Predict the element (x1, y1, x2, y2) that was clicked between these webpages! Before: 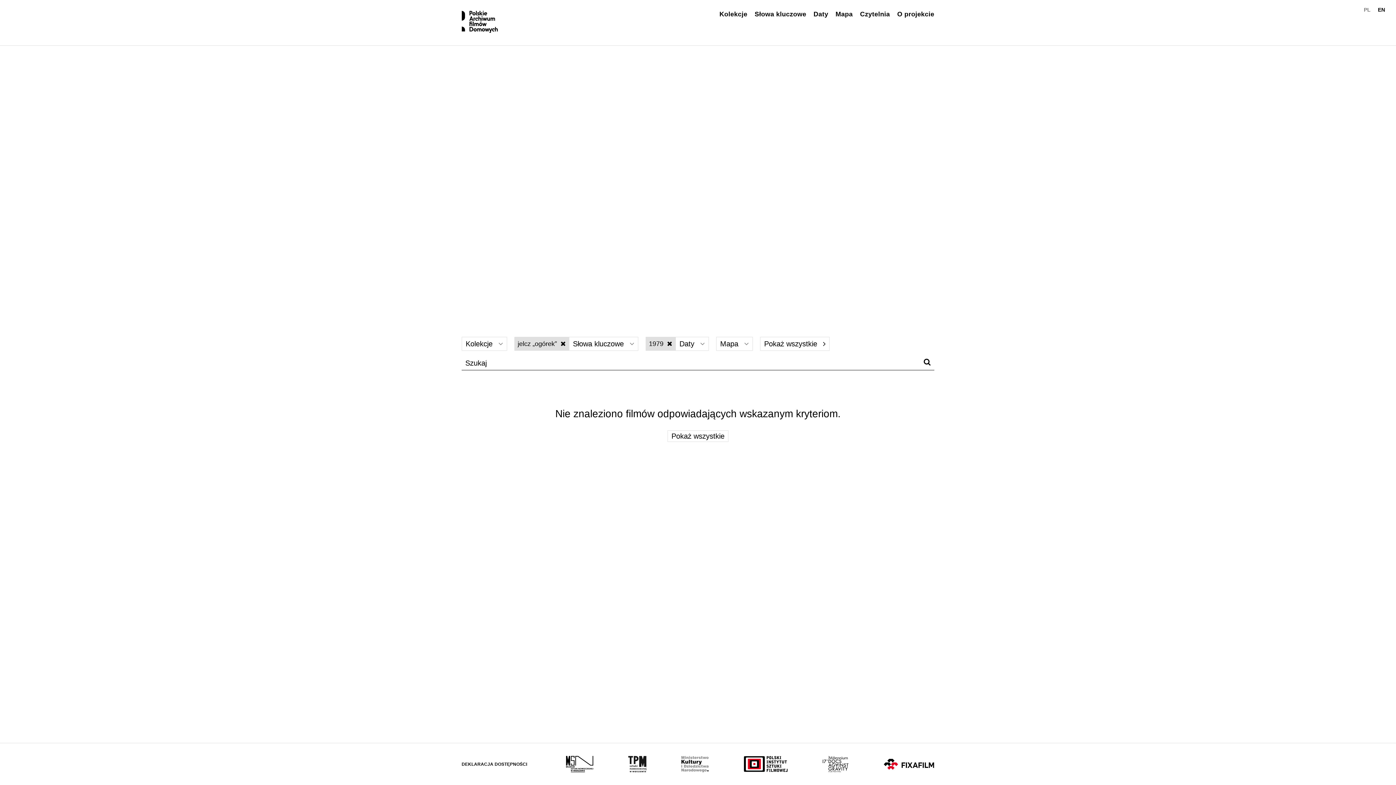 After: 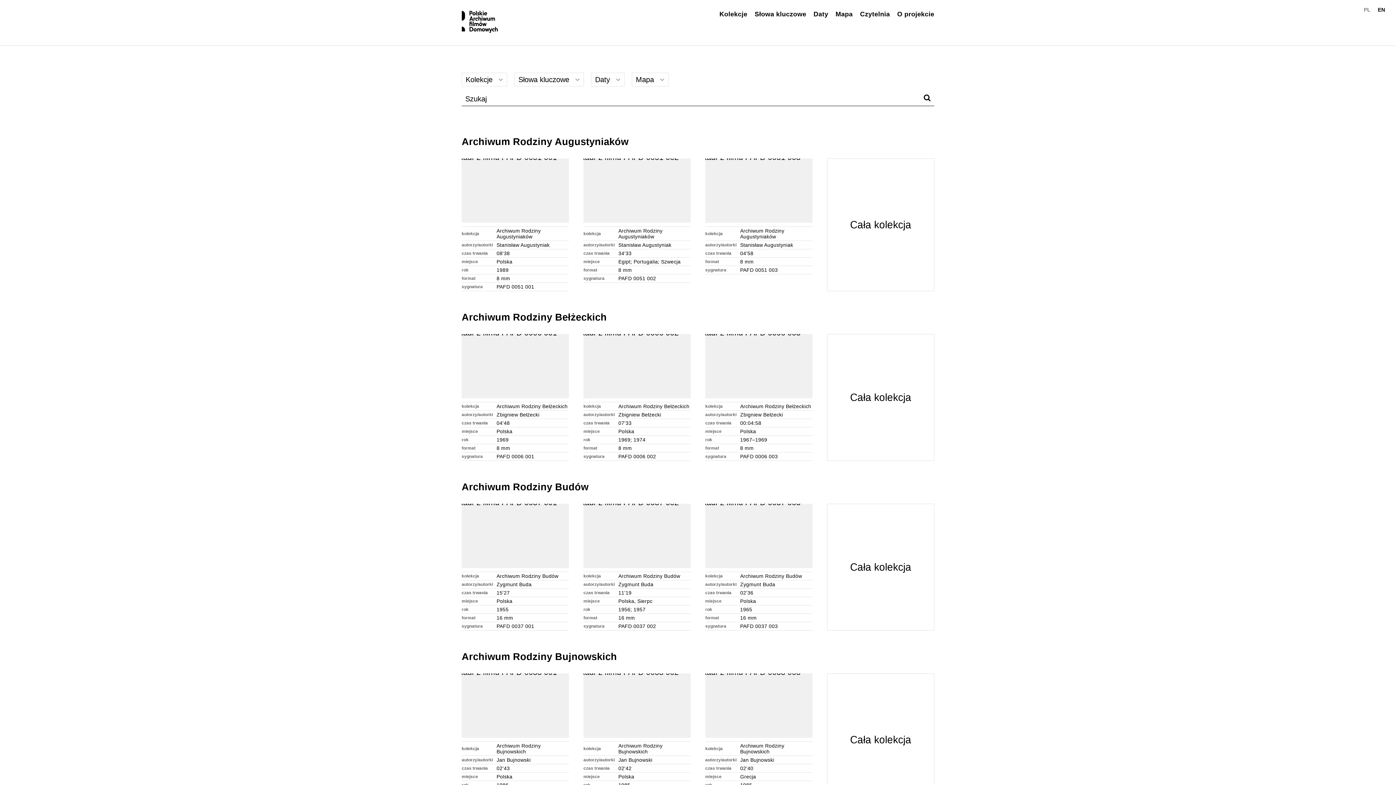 Action: label: Pokaż wszystkie  bbox: (760, 337, 829, 350)